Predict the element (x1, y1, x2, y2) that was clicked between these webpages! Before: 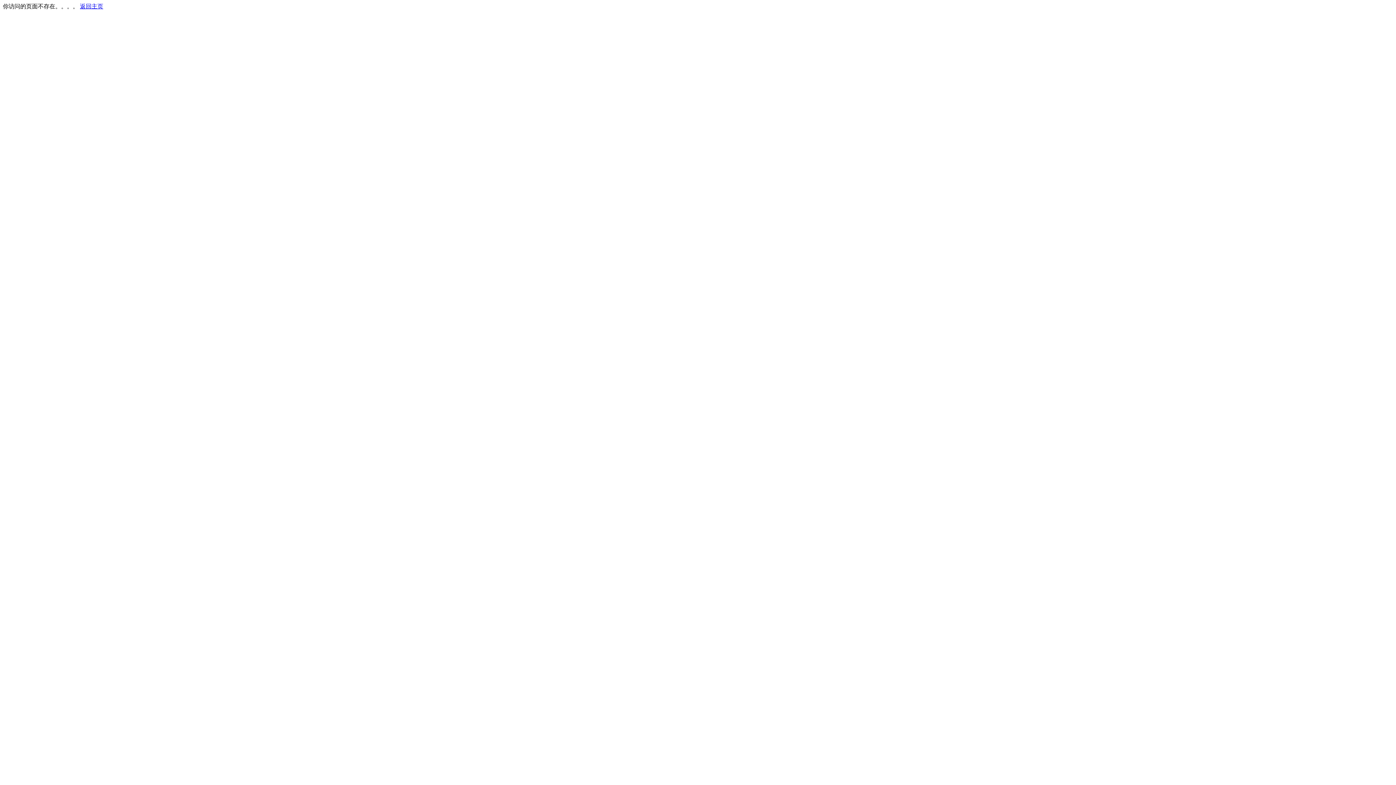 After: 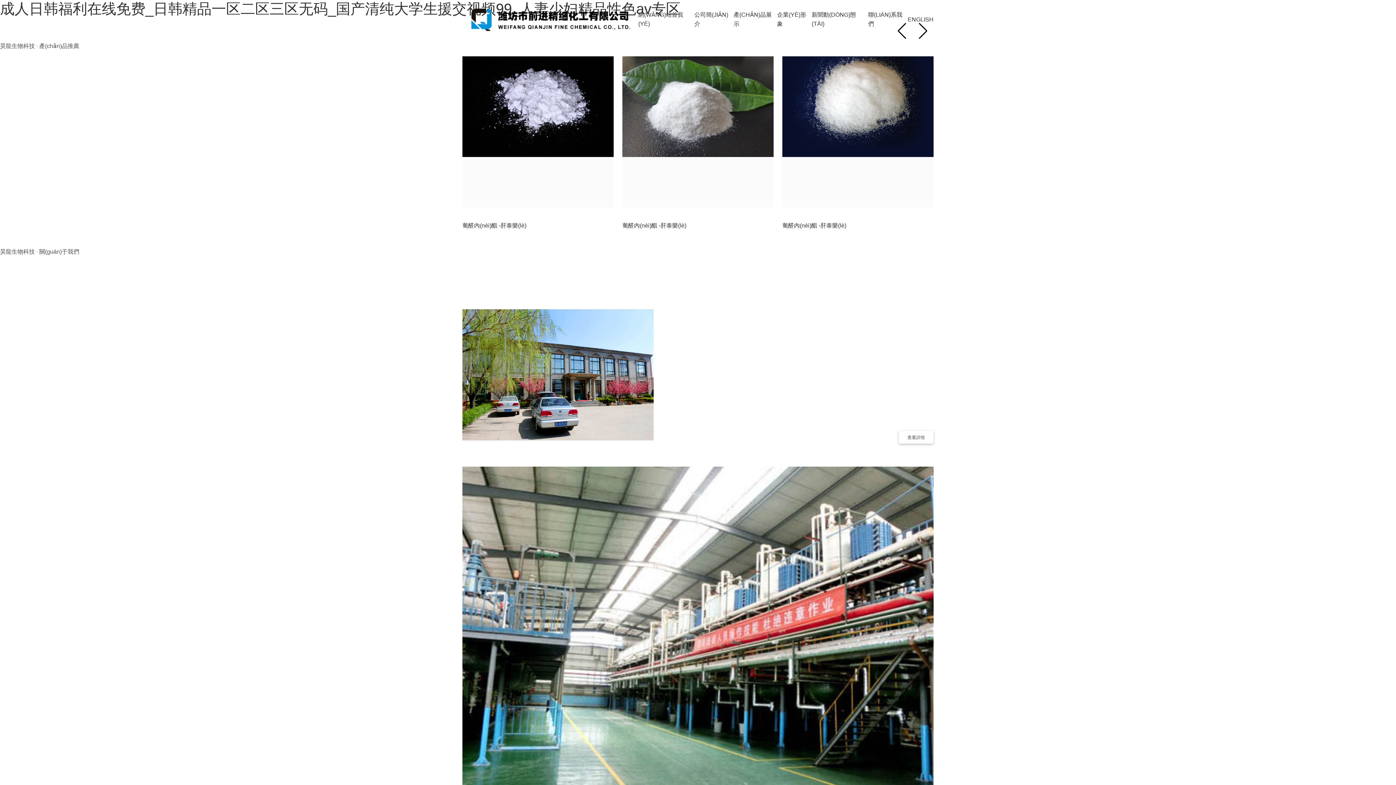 Action: bbox: (80, 3, 103, 9) label: 返回主页